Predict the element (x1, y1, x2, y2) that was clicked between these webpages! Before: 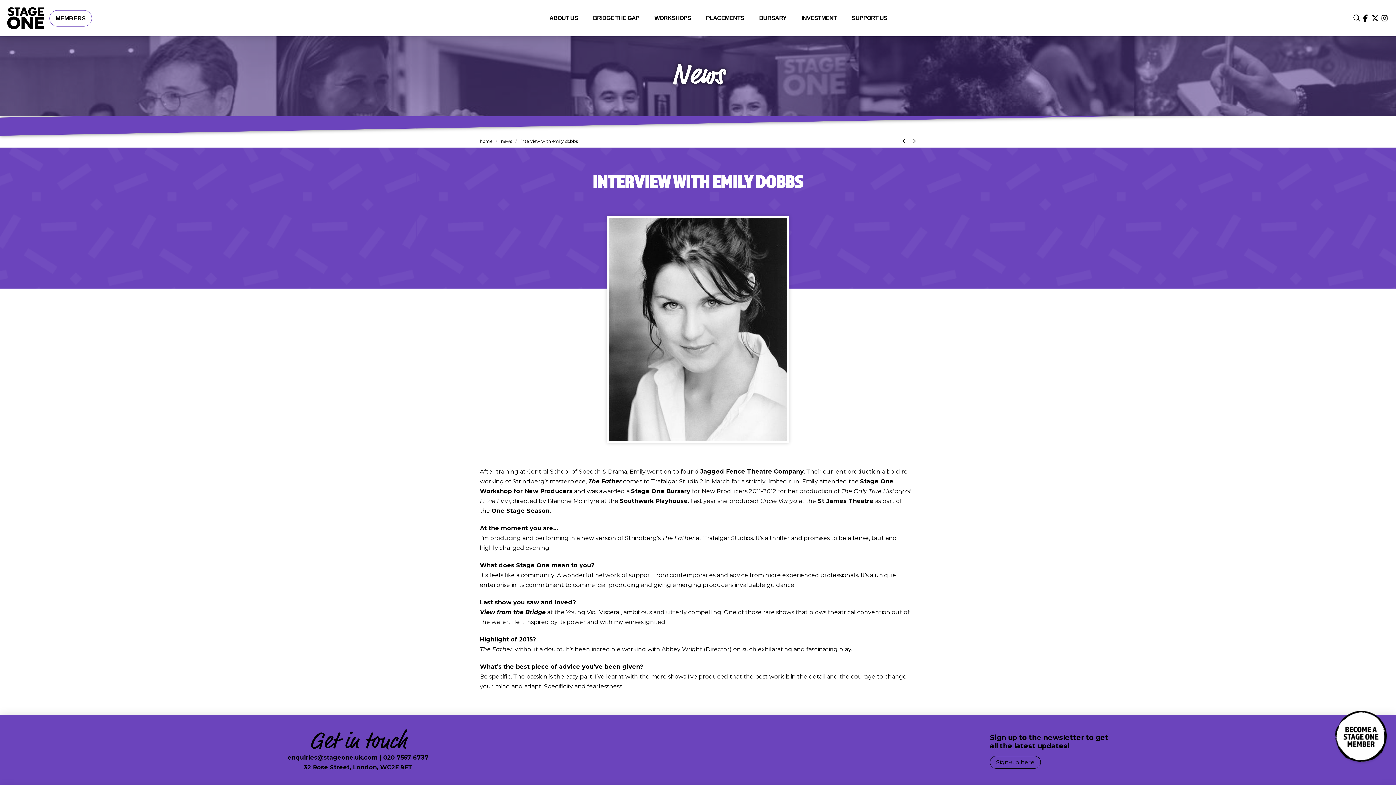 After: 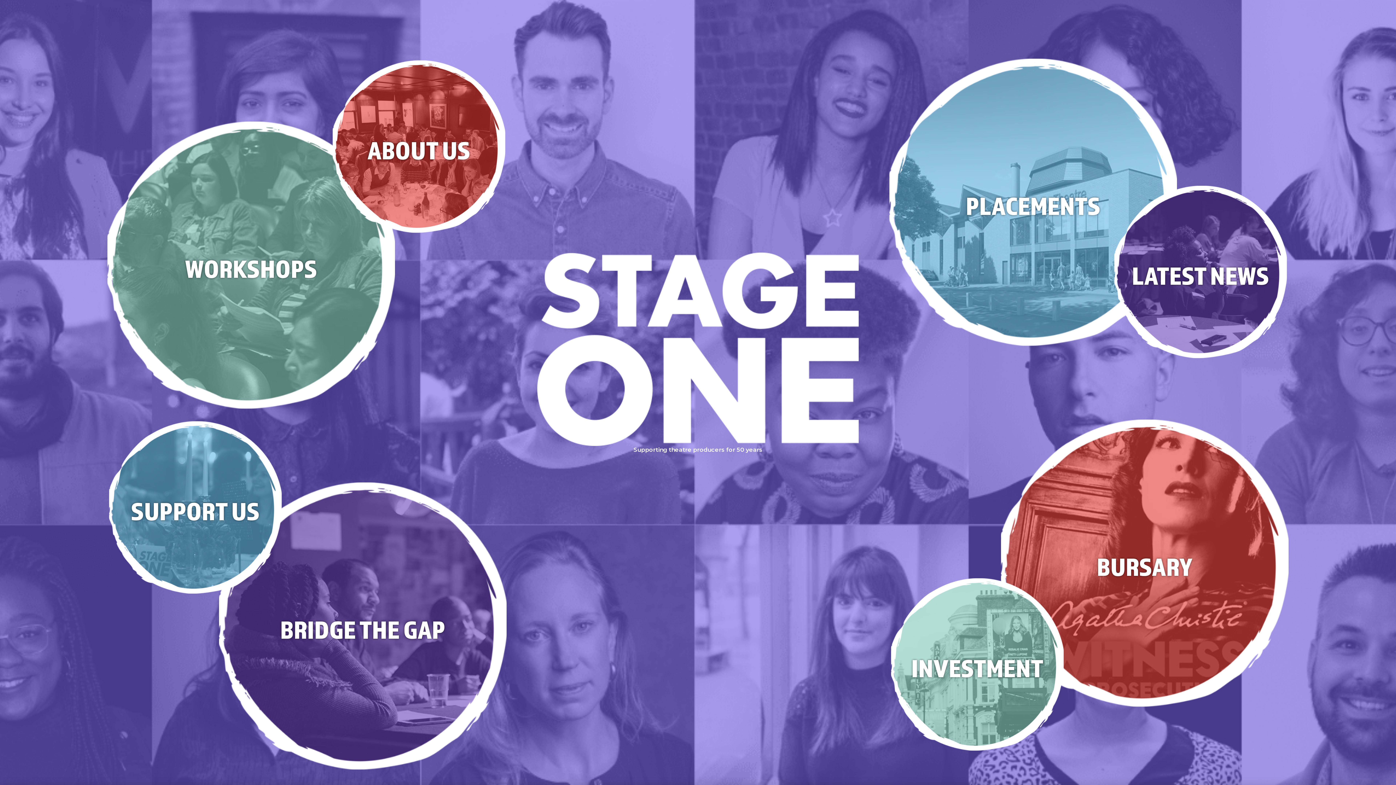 Action: bbox: (7, 7, 43, 29)